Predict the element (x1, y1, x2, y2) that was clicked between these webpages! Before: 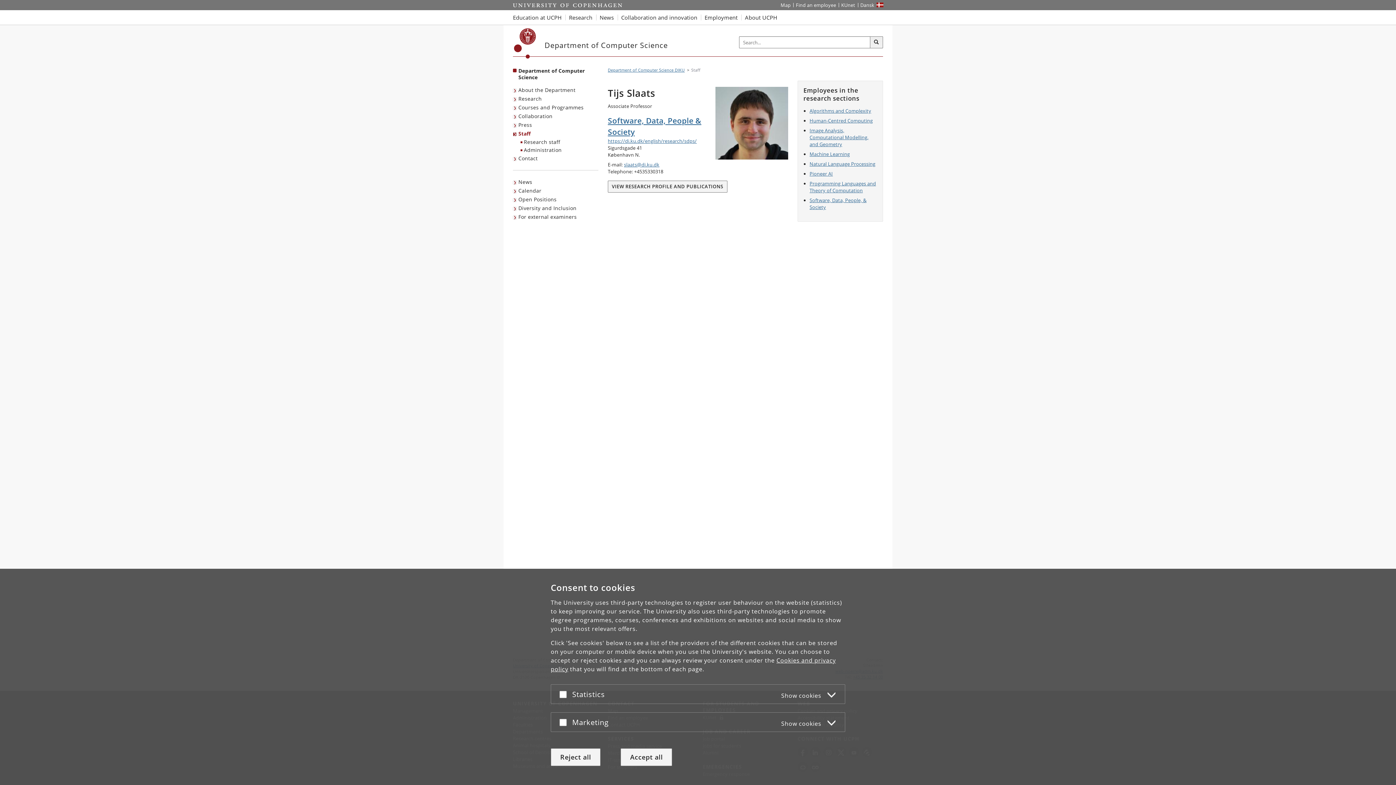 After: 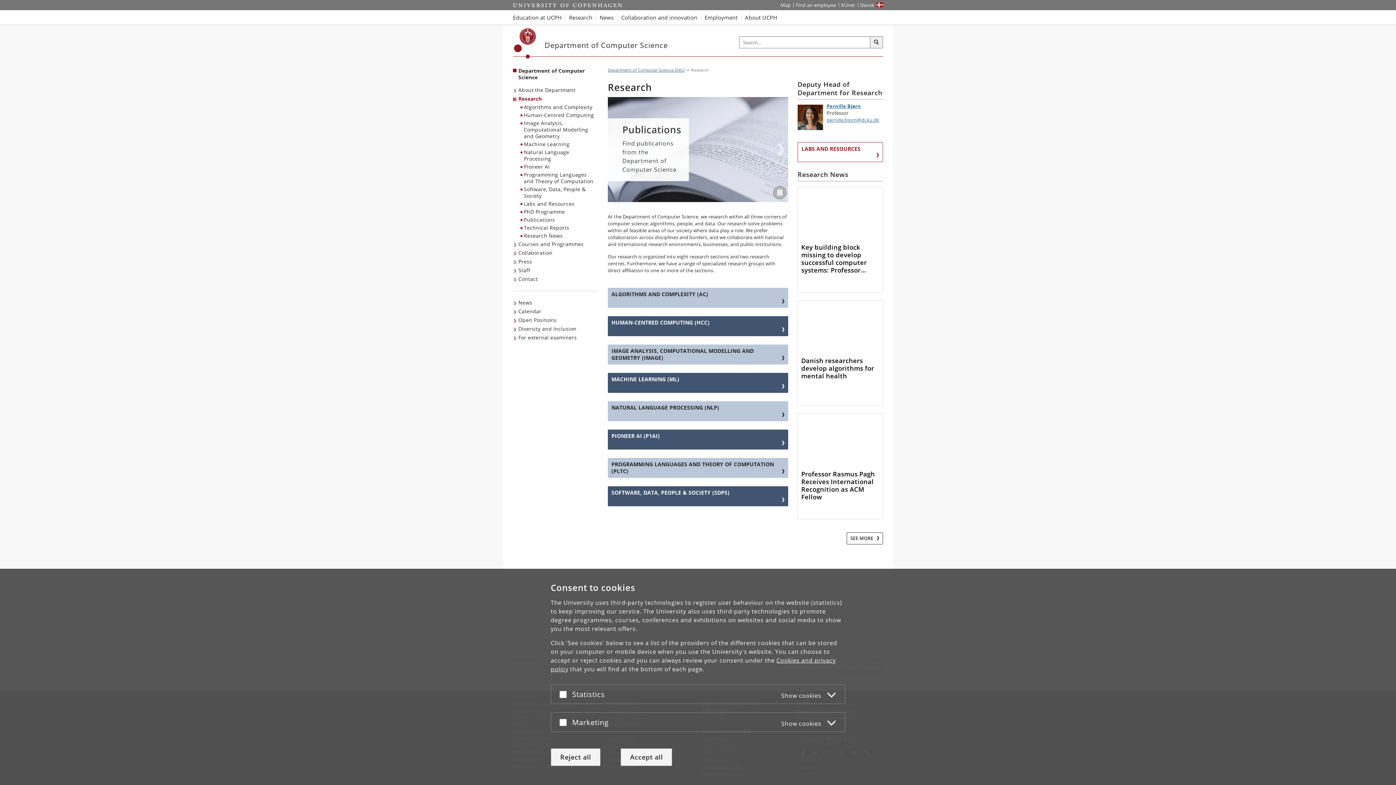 Action: label: Research bbox: (513, 94, 543, 103)